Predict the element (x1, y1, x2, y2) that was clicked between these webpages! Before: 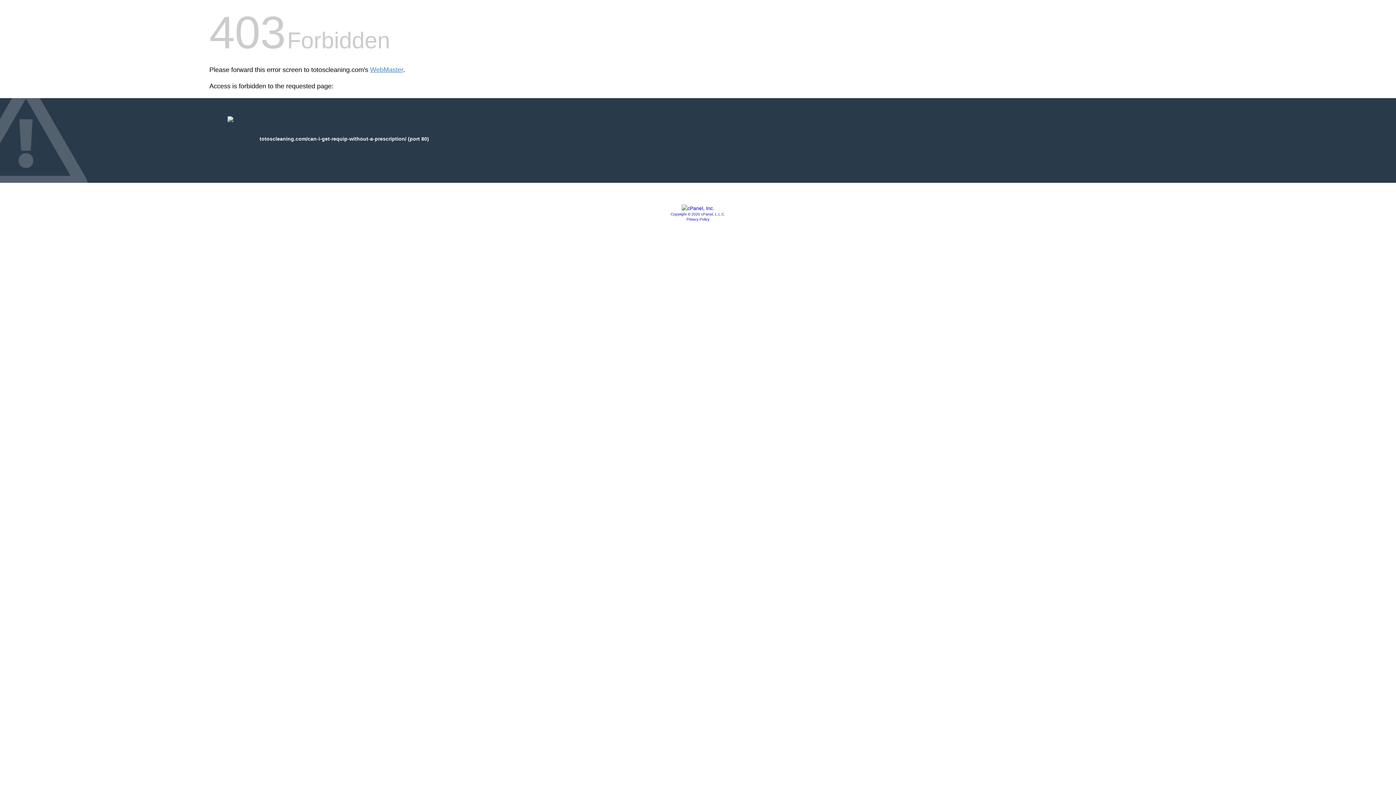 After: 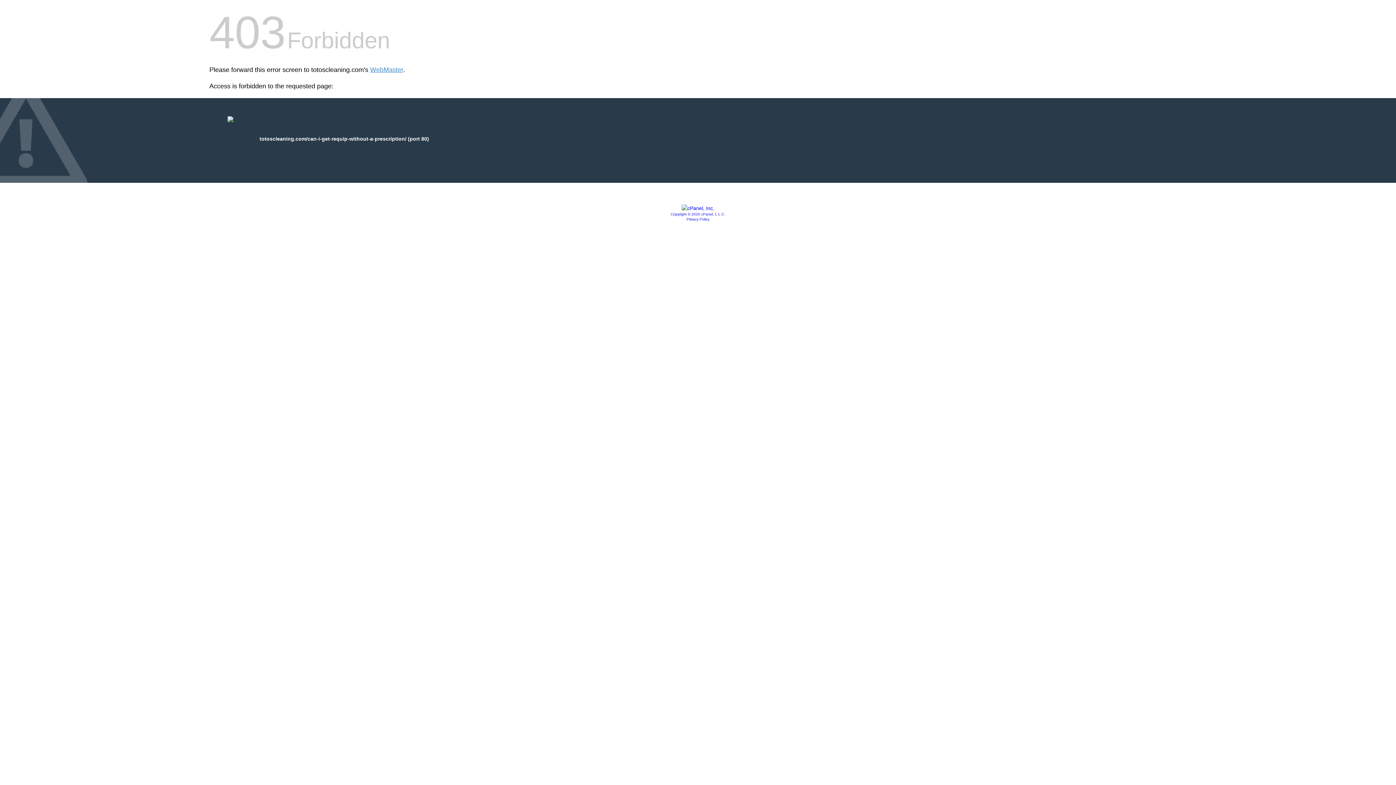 Action: label: Privacy Policy bbox: (686, 217, 709, 221)